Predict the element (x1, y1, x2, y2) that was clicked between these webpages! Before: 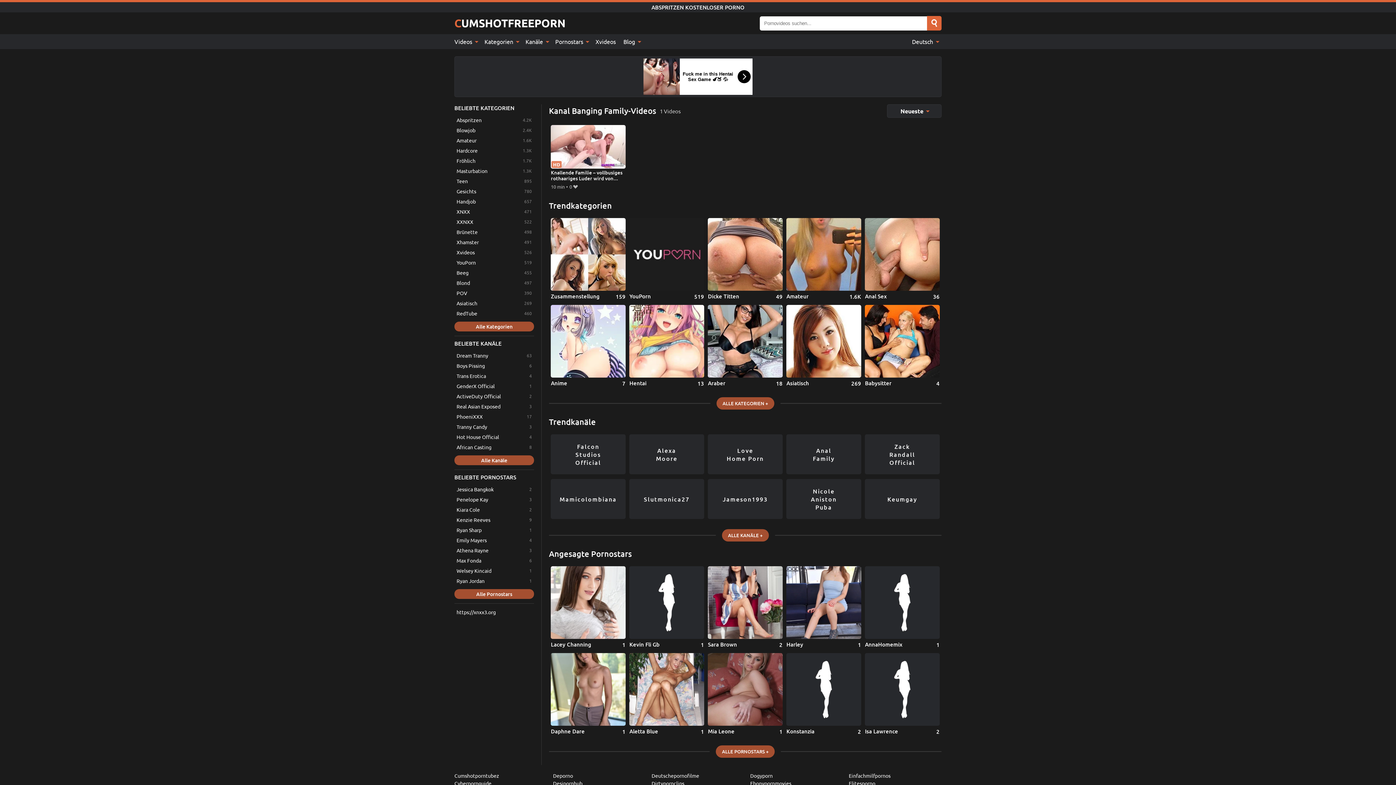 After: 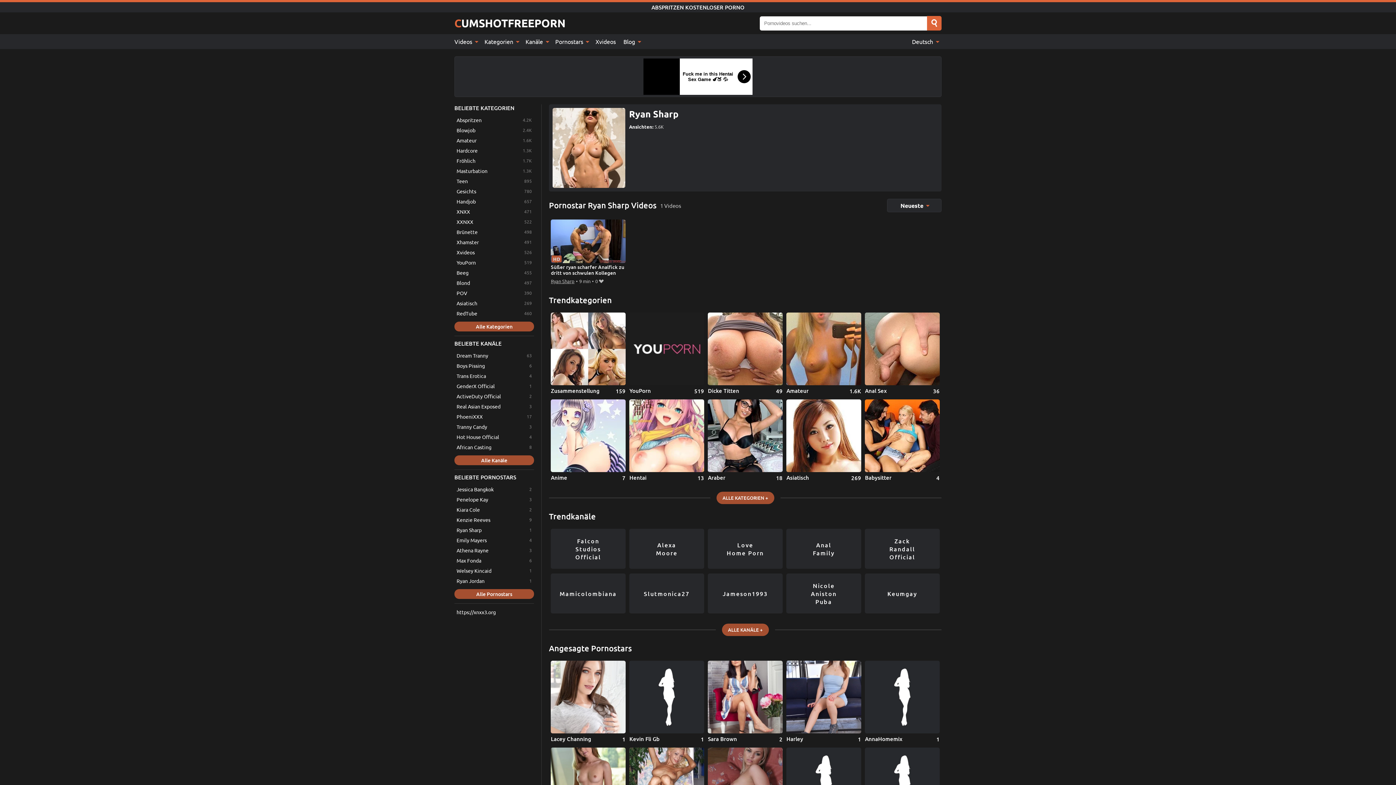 Action: label: Ryan Sharp bbox: (454, 525, 534, 534)